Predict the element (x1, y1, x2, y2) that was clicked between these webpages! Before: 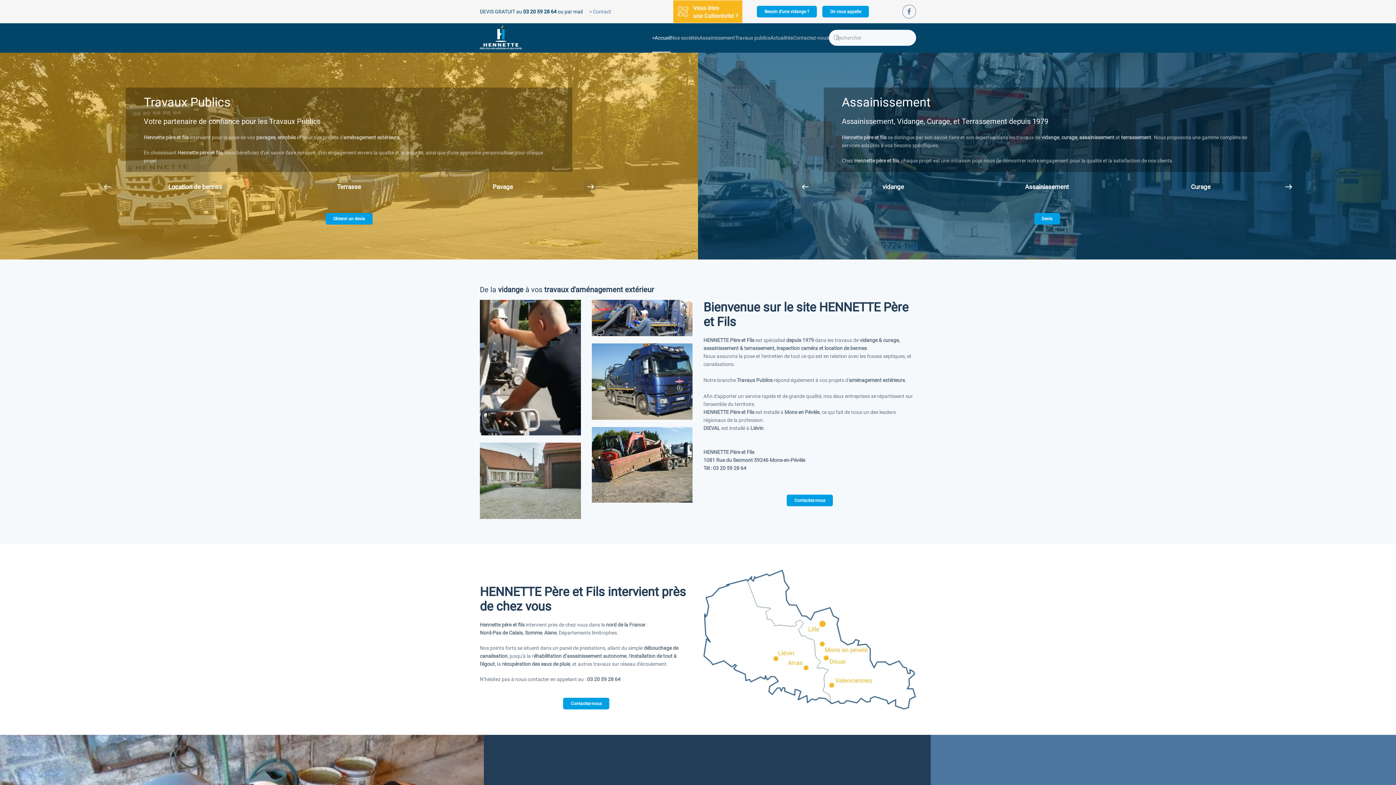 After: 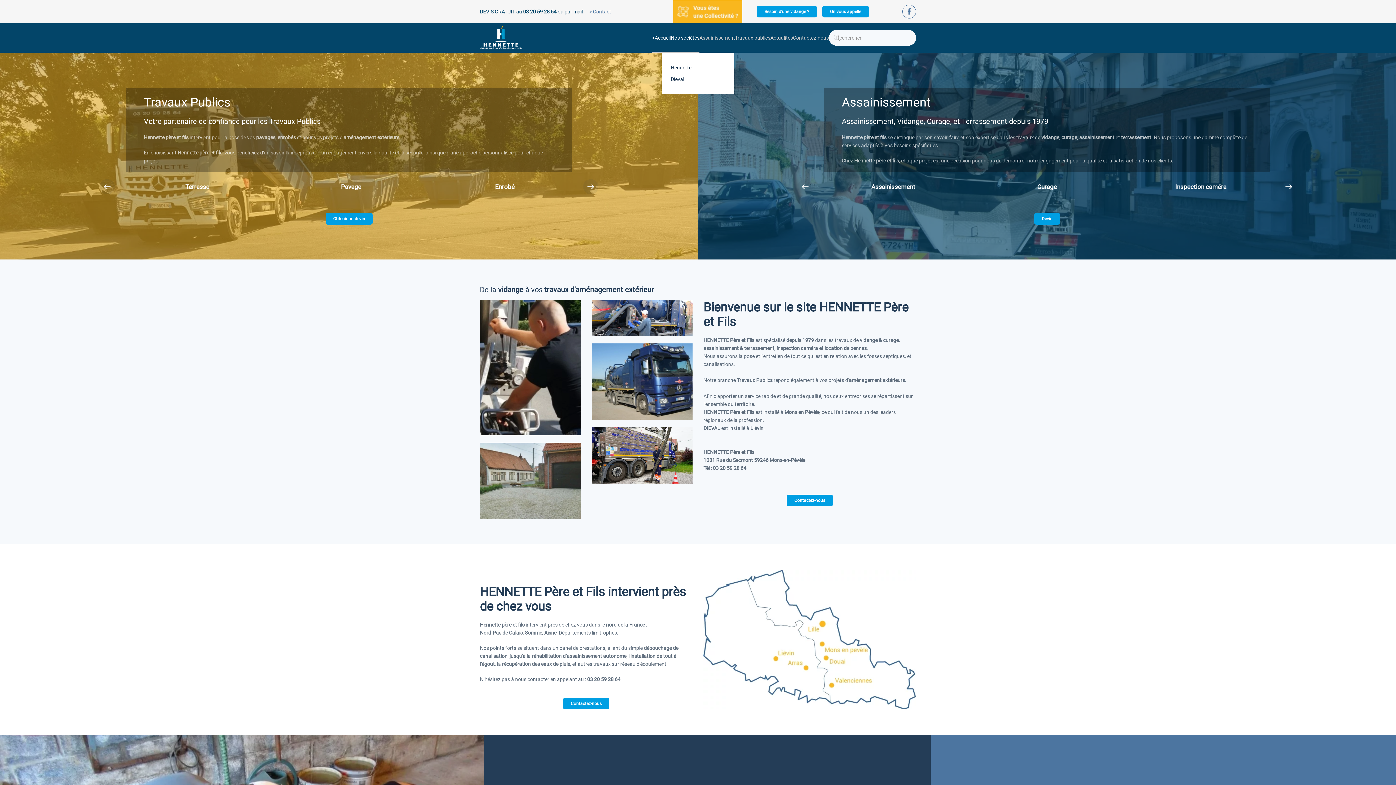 Action: label: Nos sociétés bbox: (670, 23, 699, 52)